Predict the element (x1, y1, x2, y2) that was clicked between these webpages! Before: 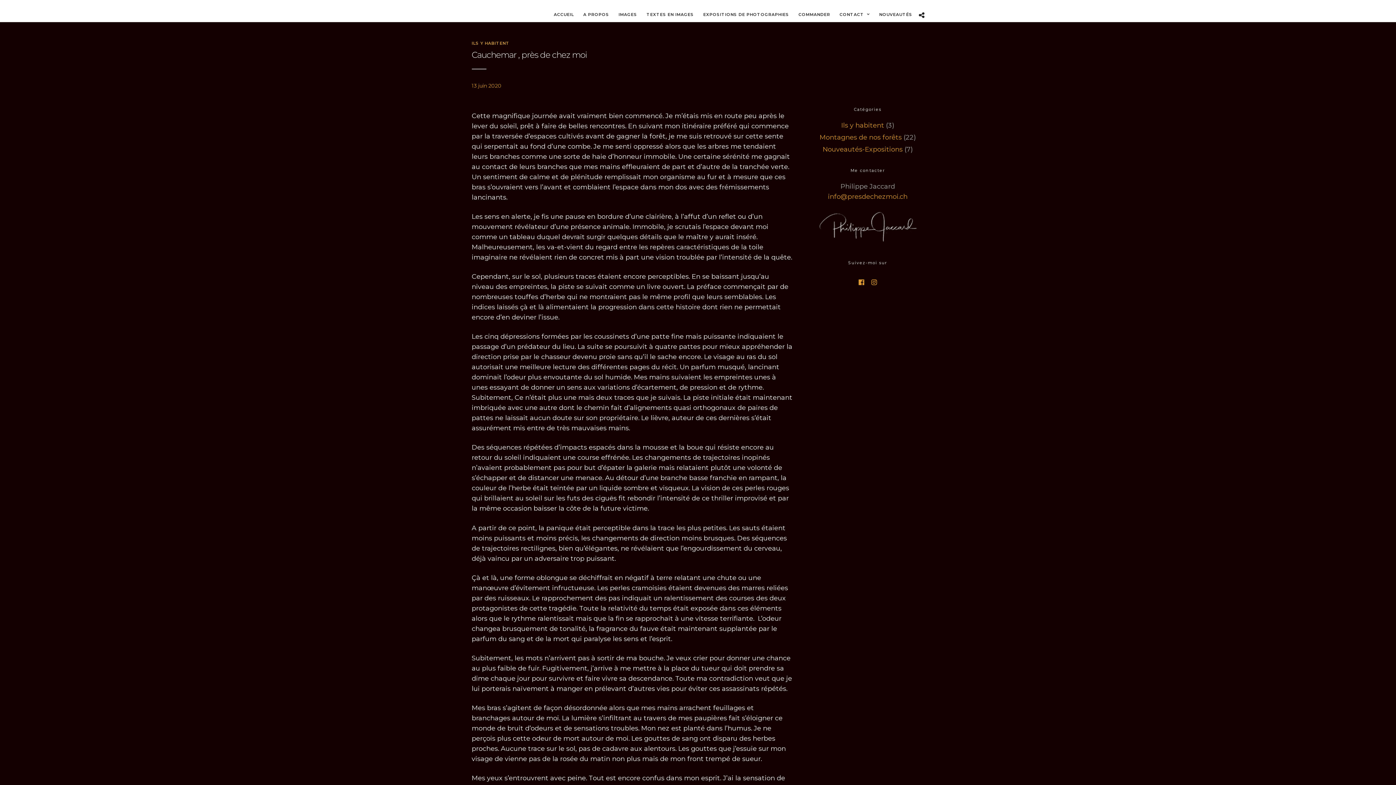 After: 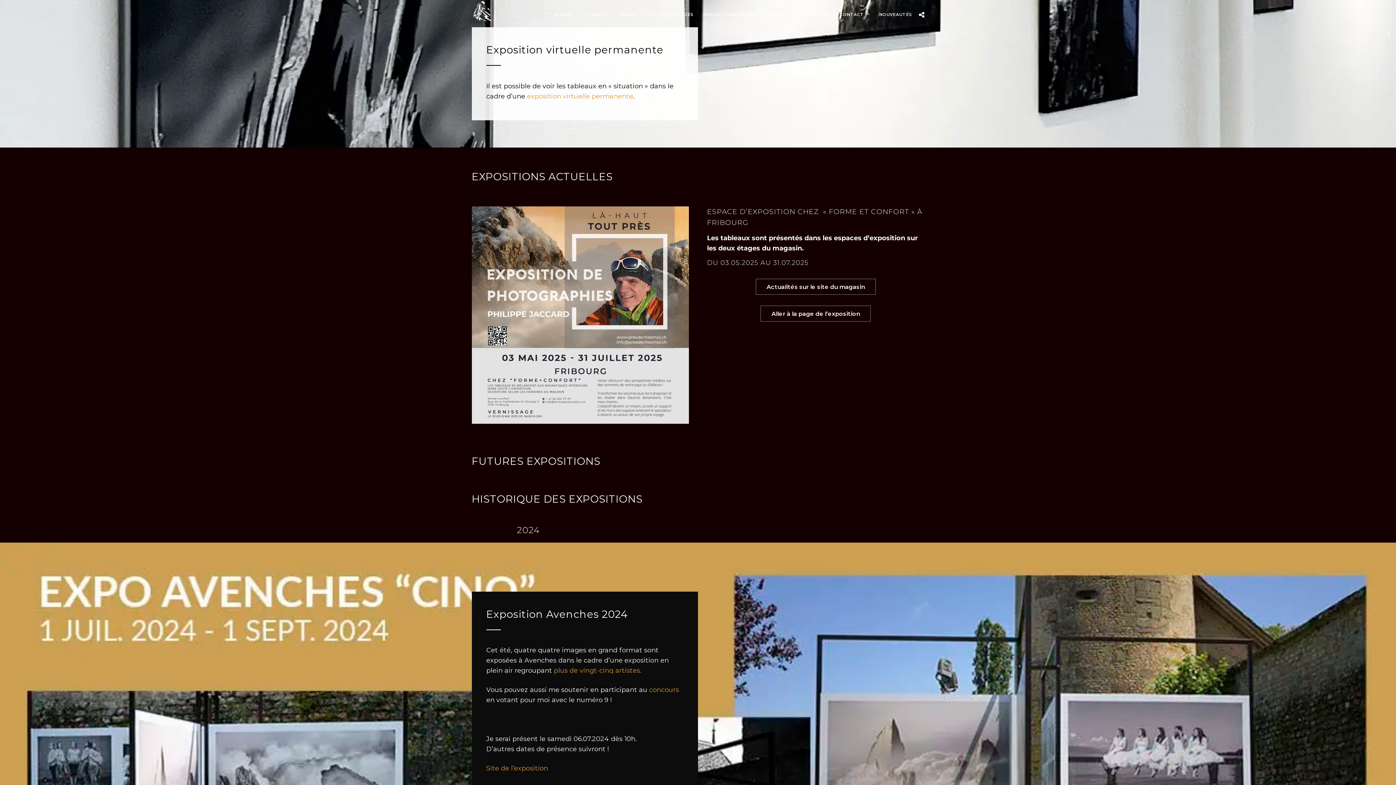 Action: label: EXPOSITIONS DE PHOTOGRAPHIES bbox: (698, 0, 794, 29)